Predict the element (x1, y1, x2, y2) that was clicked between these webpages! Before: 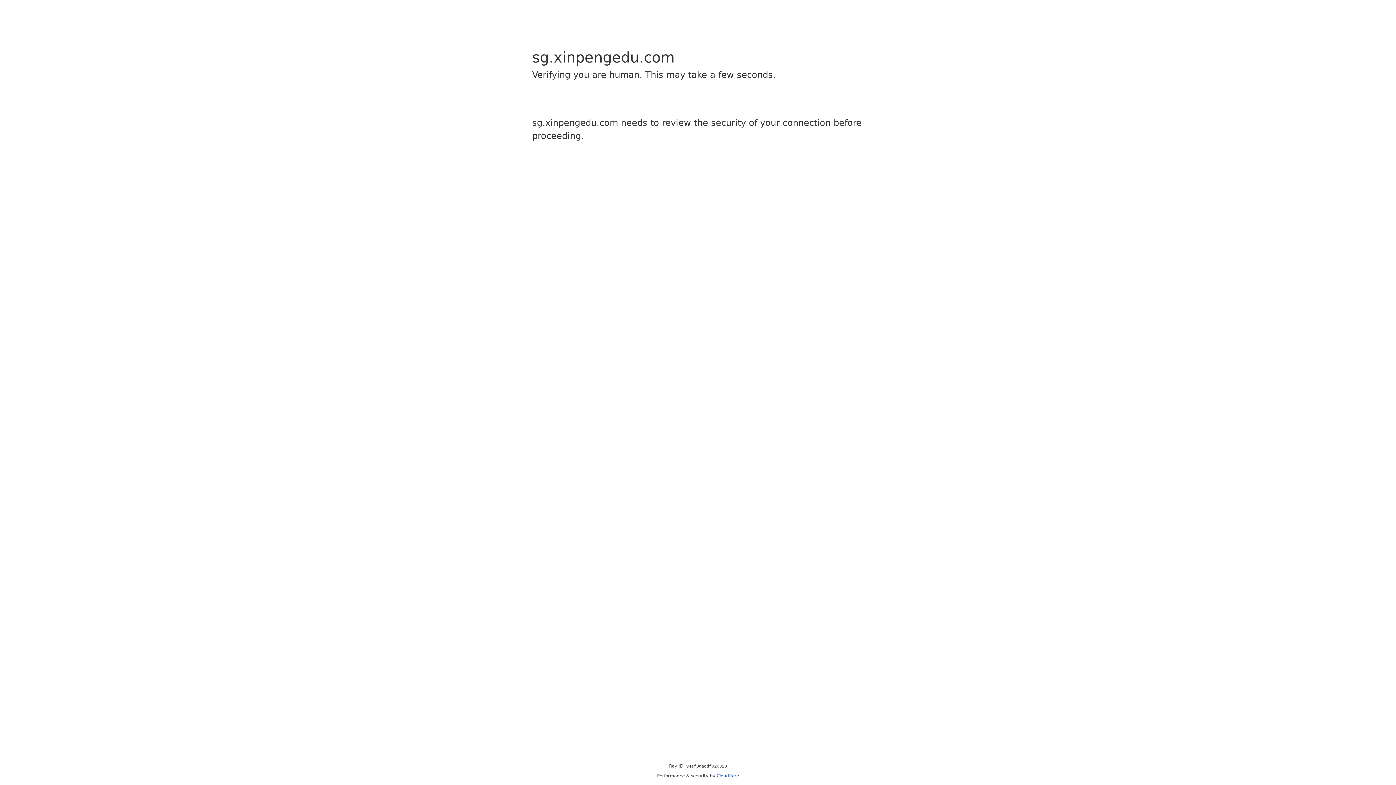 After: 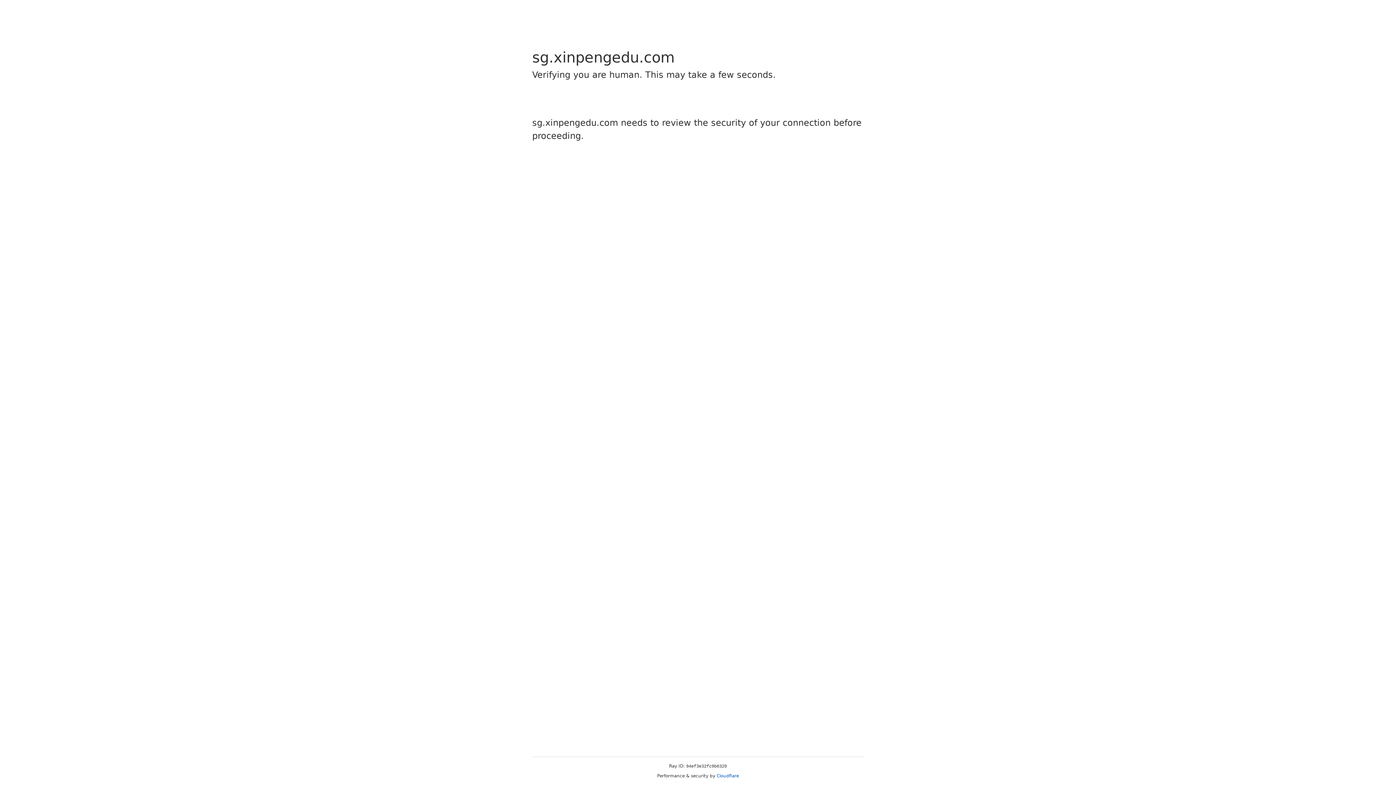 Action: bbox: (716, 773, 739, 778) label: Cloudflare